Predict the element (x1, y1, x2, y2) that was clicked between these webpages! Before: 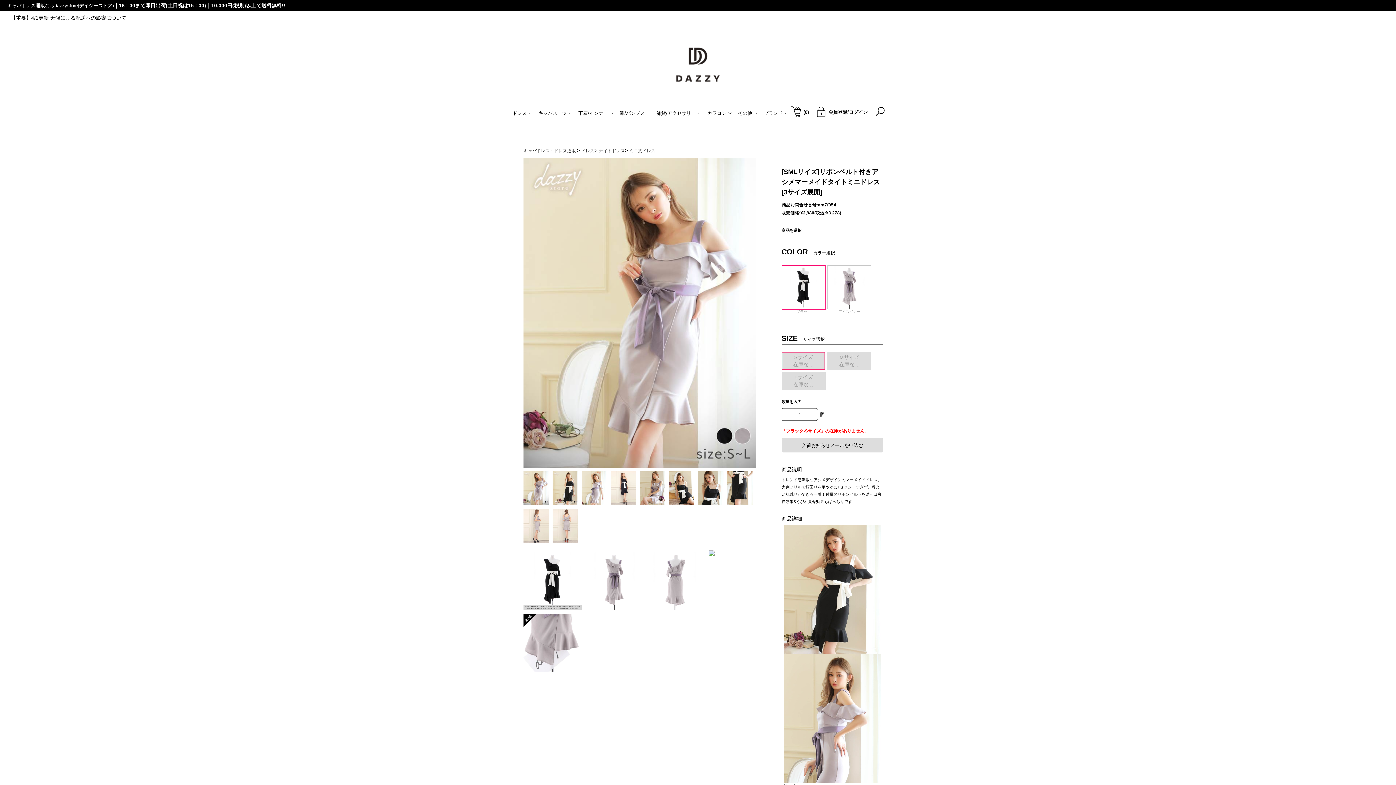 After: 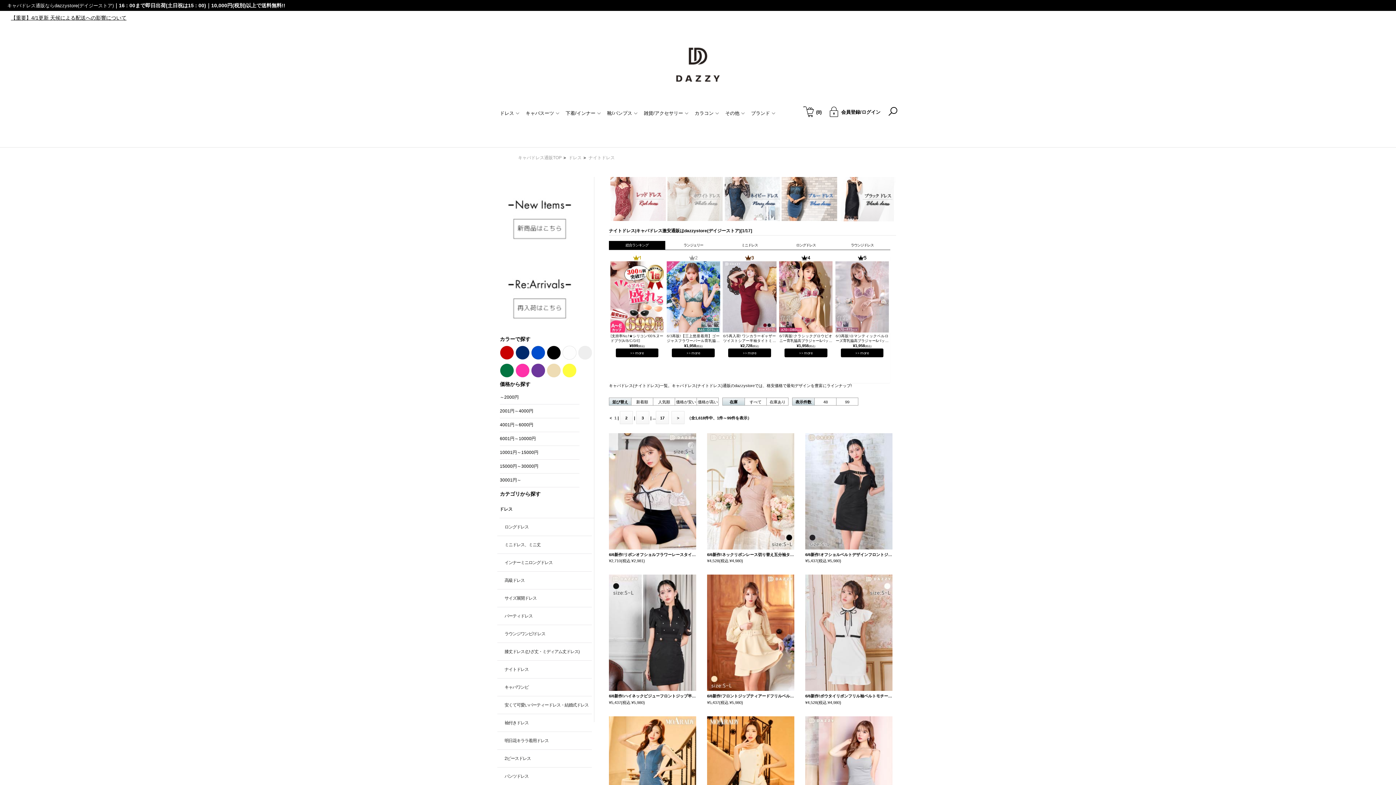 Action: label: ナイトドレス bbox: (598, 148, 625, 153)